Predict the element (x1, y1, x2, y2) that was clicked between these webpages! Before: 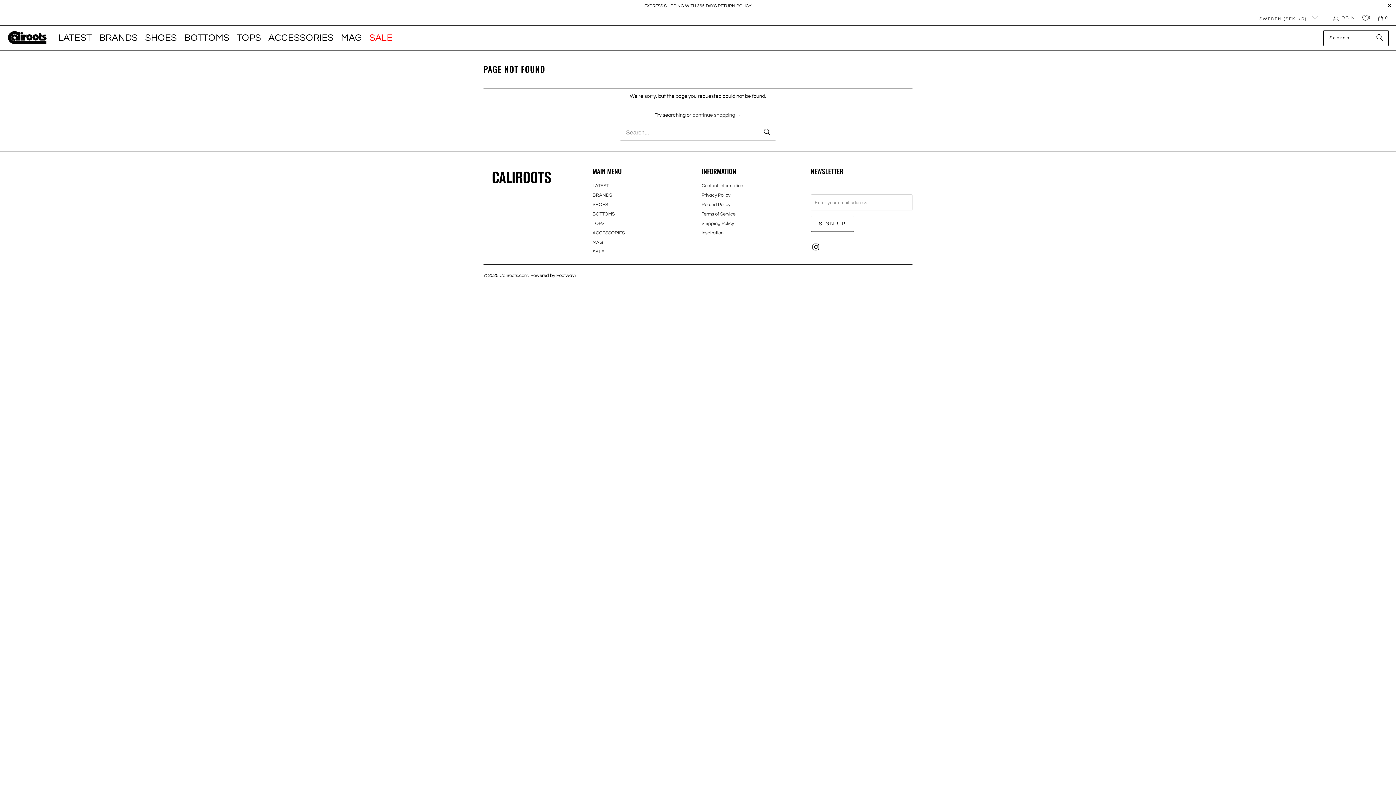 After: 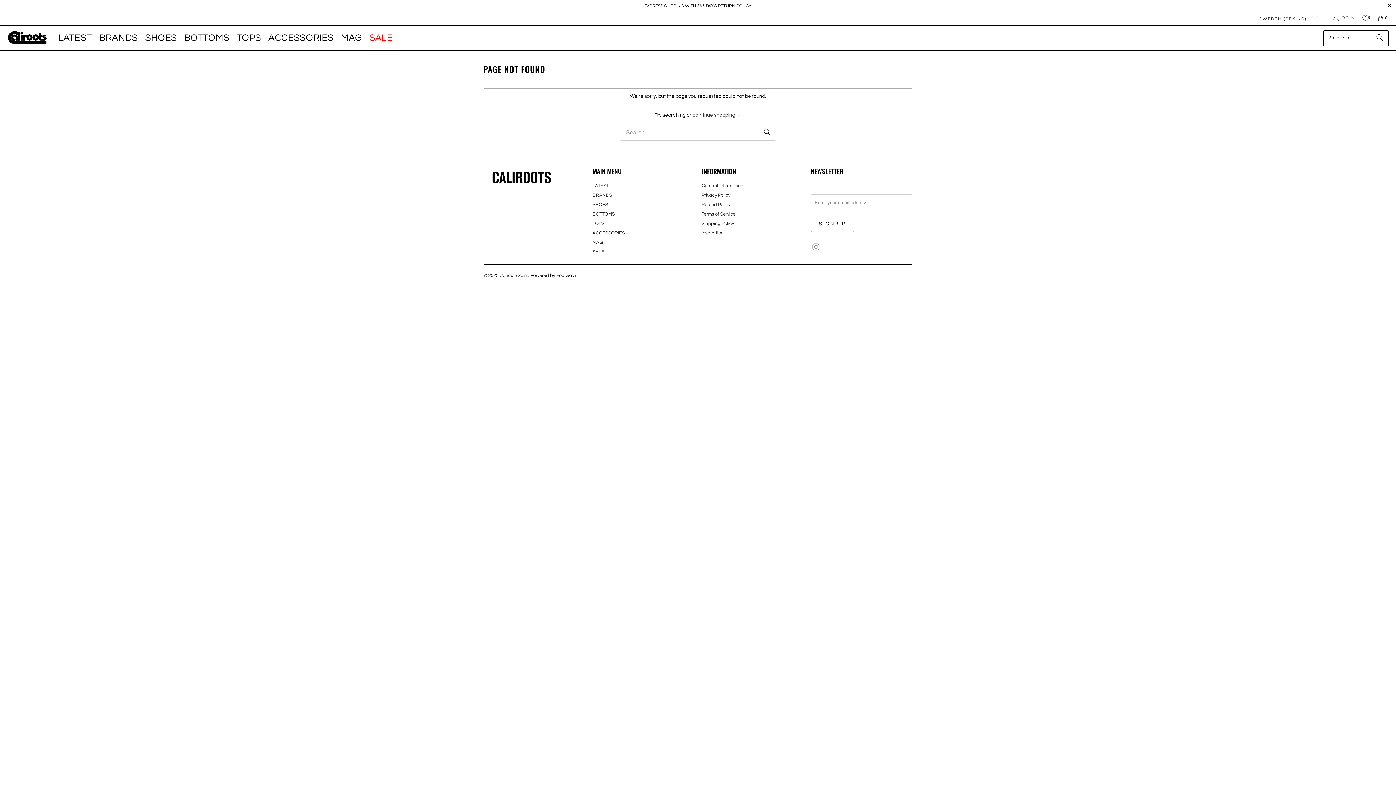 Action: bbox: (810, 242, 821, 252)